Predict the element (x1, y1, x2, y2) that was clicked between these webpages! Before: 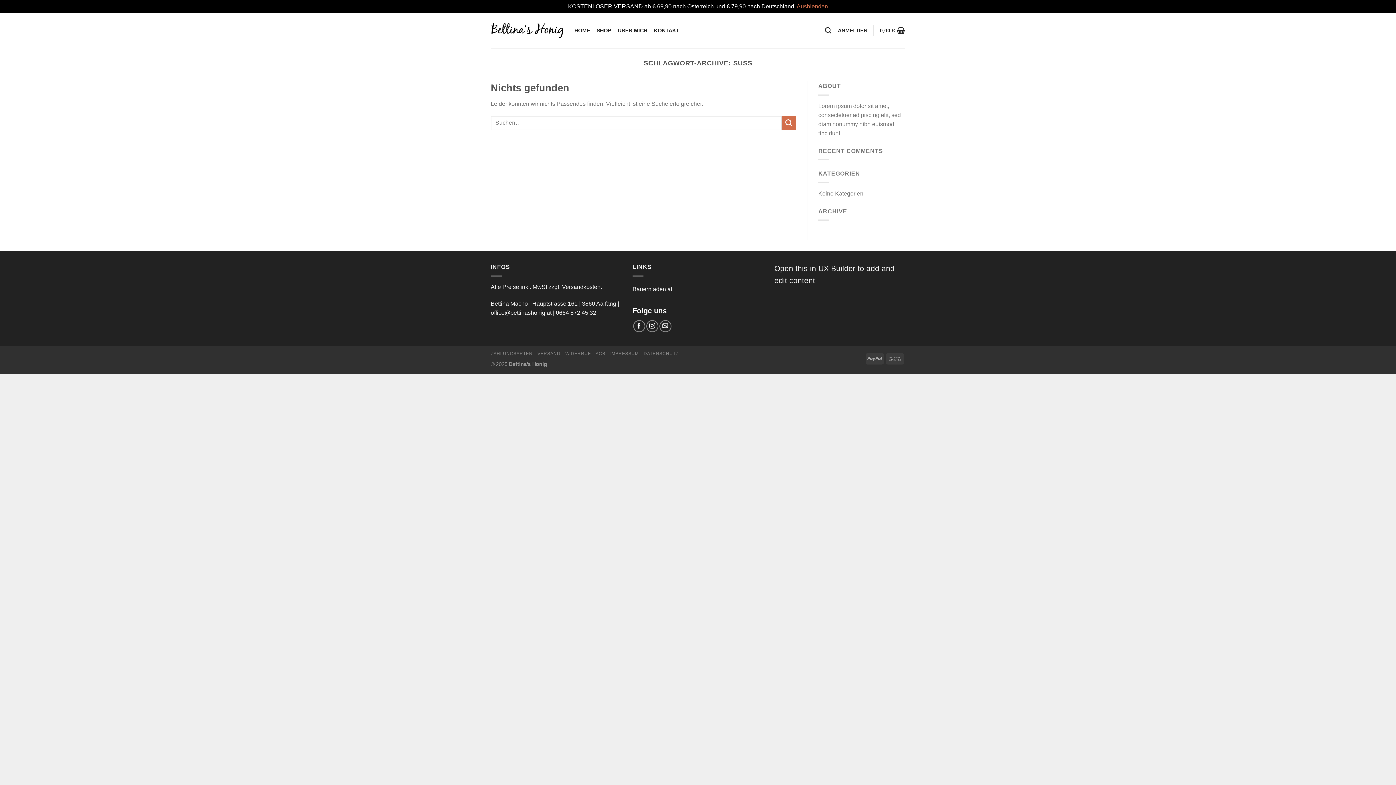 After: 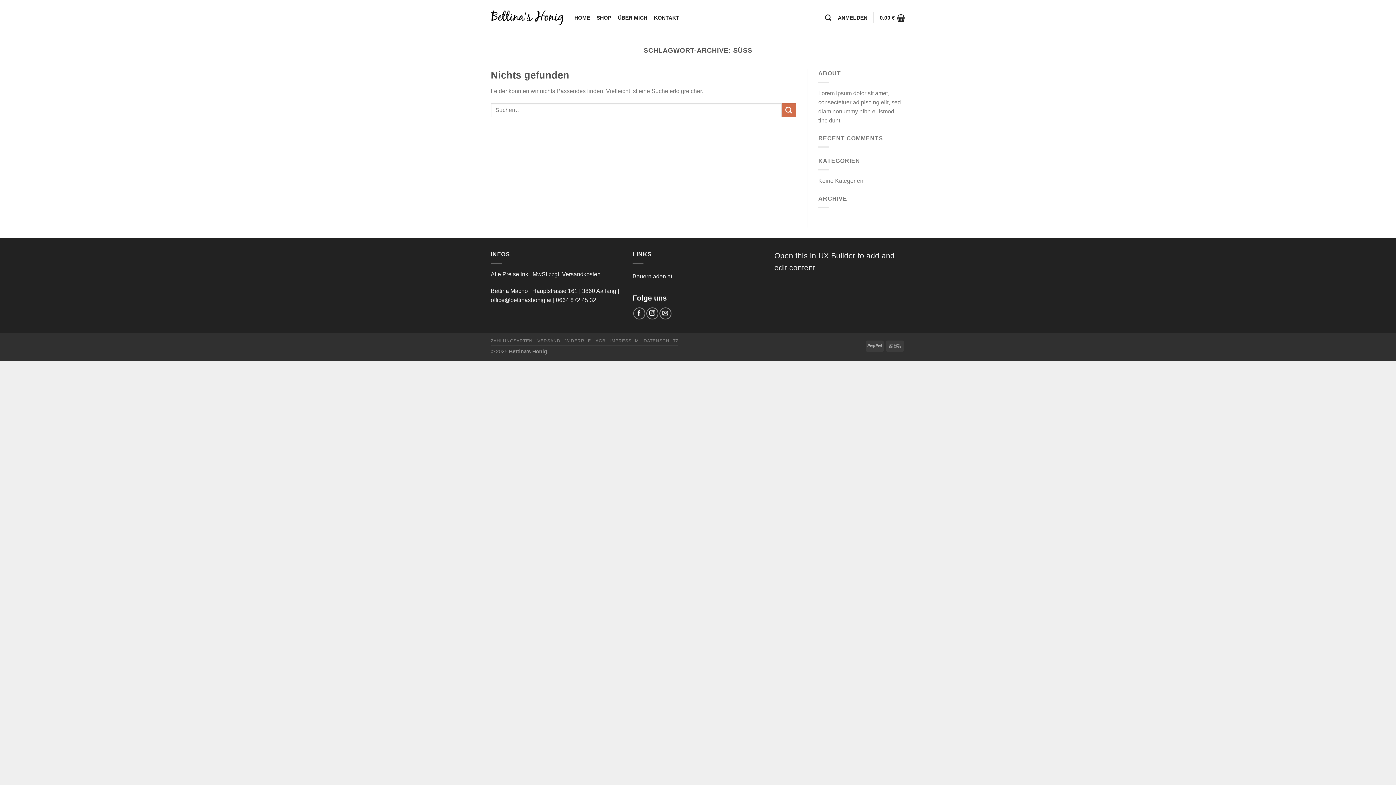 Action: label: Ausblenden bbox: (796, 3, 828, 9)